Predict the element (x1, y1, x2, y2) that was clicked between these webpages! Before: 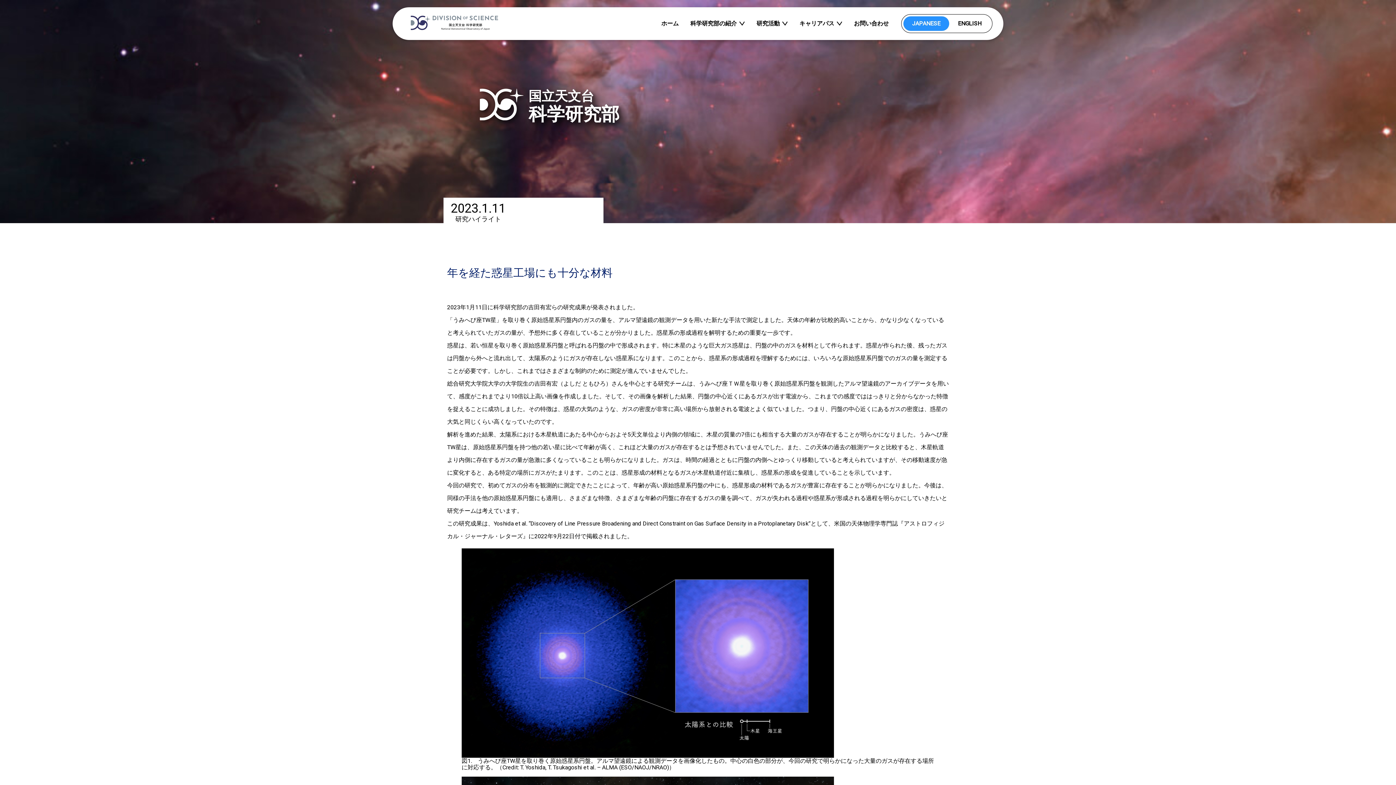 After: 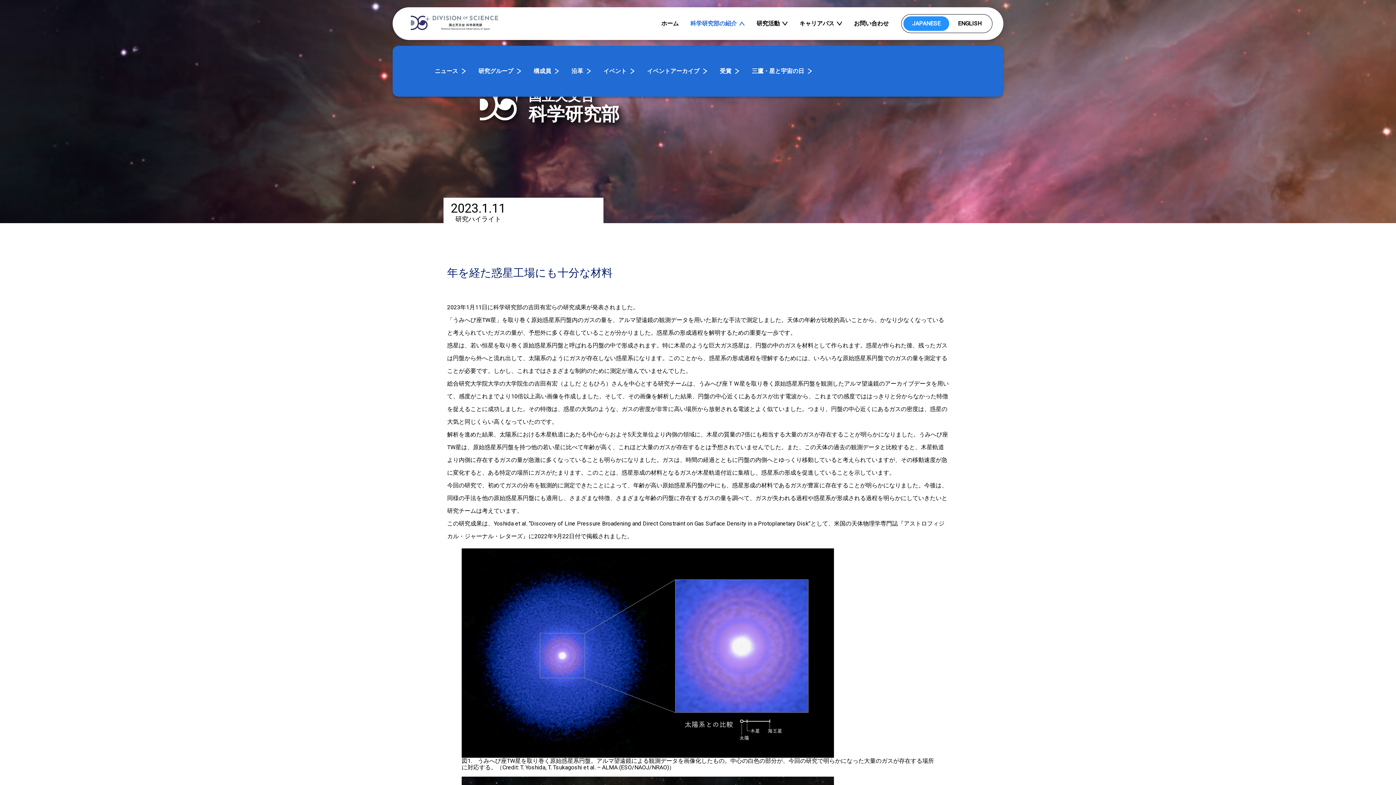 Action: label: 科学研究部の紹介 bbox: (690, 20, 745, 26)